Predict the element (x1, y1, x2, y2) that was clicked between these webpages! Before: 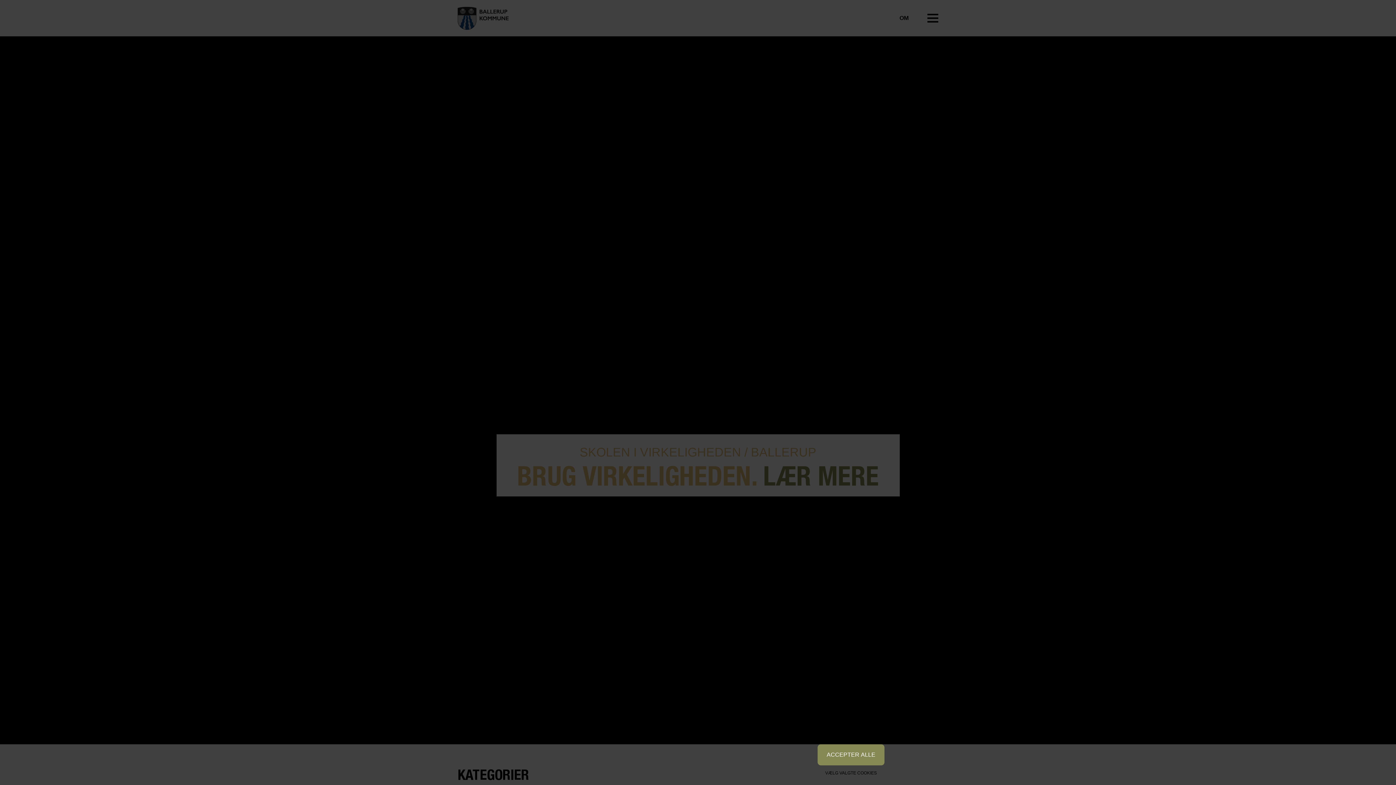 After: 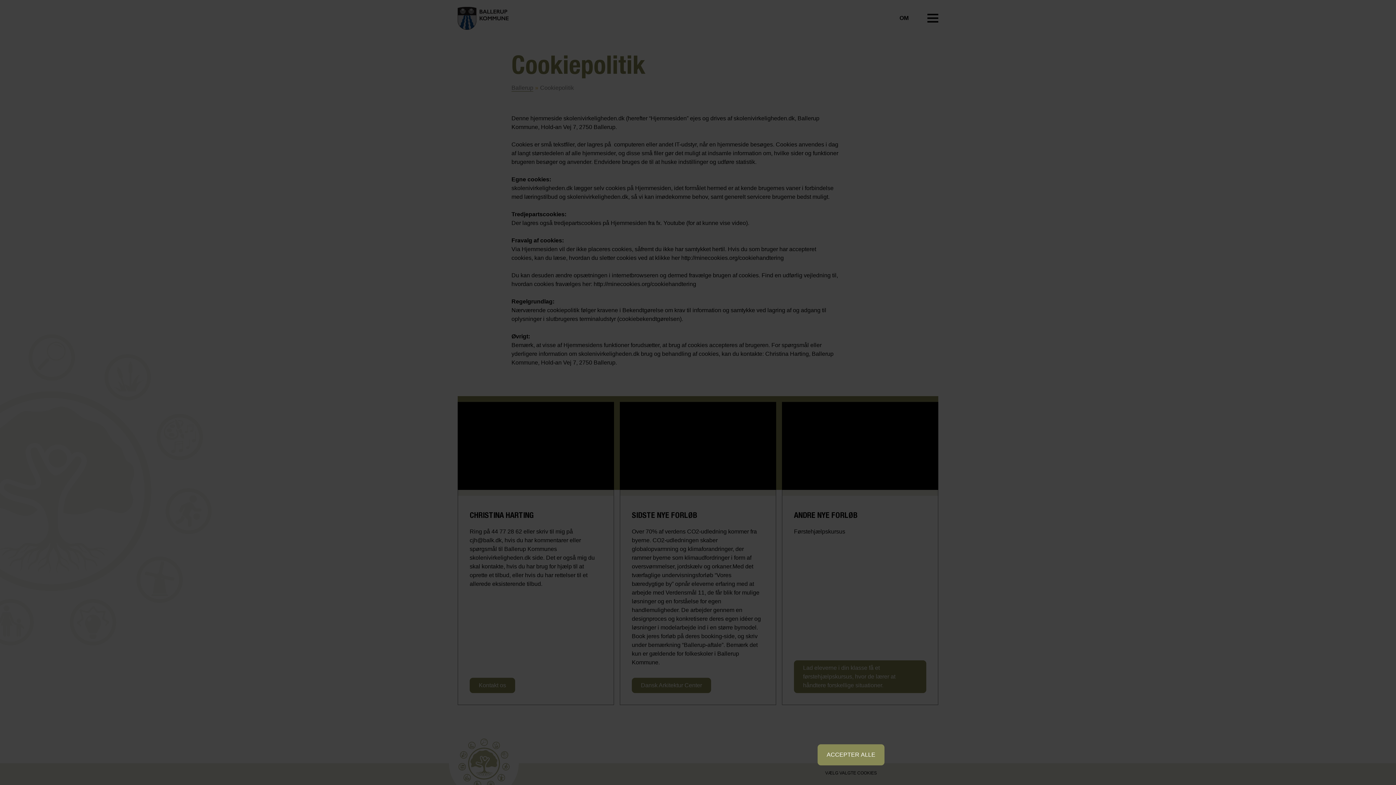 Action: label: Læs mere bbox: (511, 768, 535, 774)